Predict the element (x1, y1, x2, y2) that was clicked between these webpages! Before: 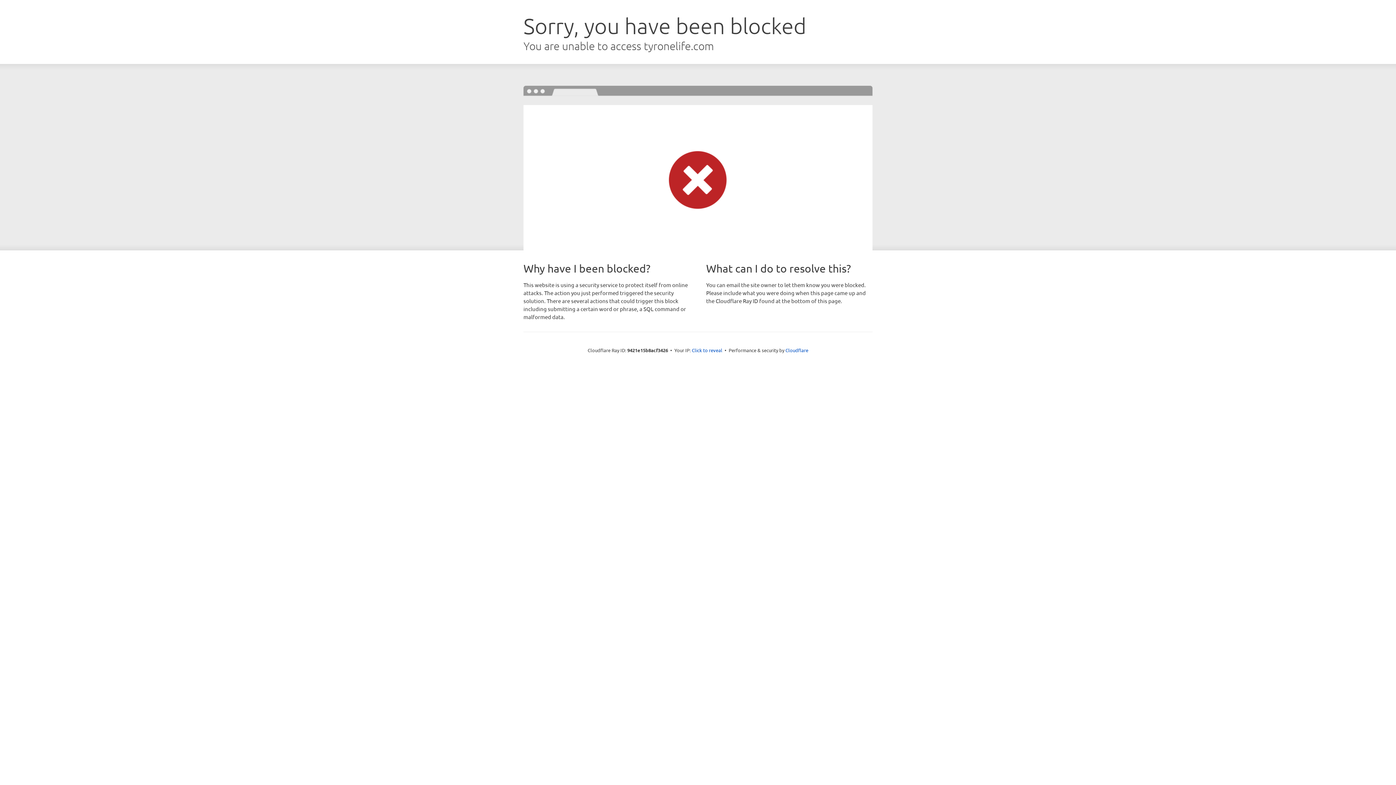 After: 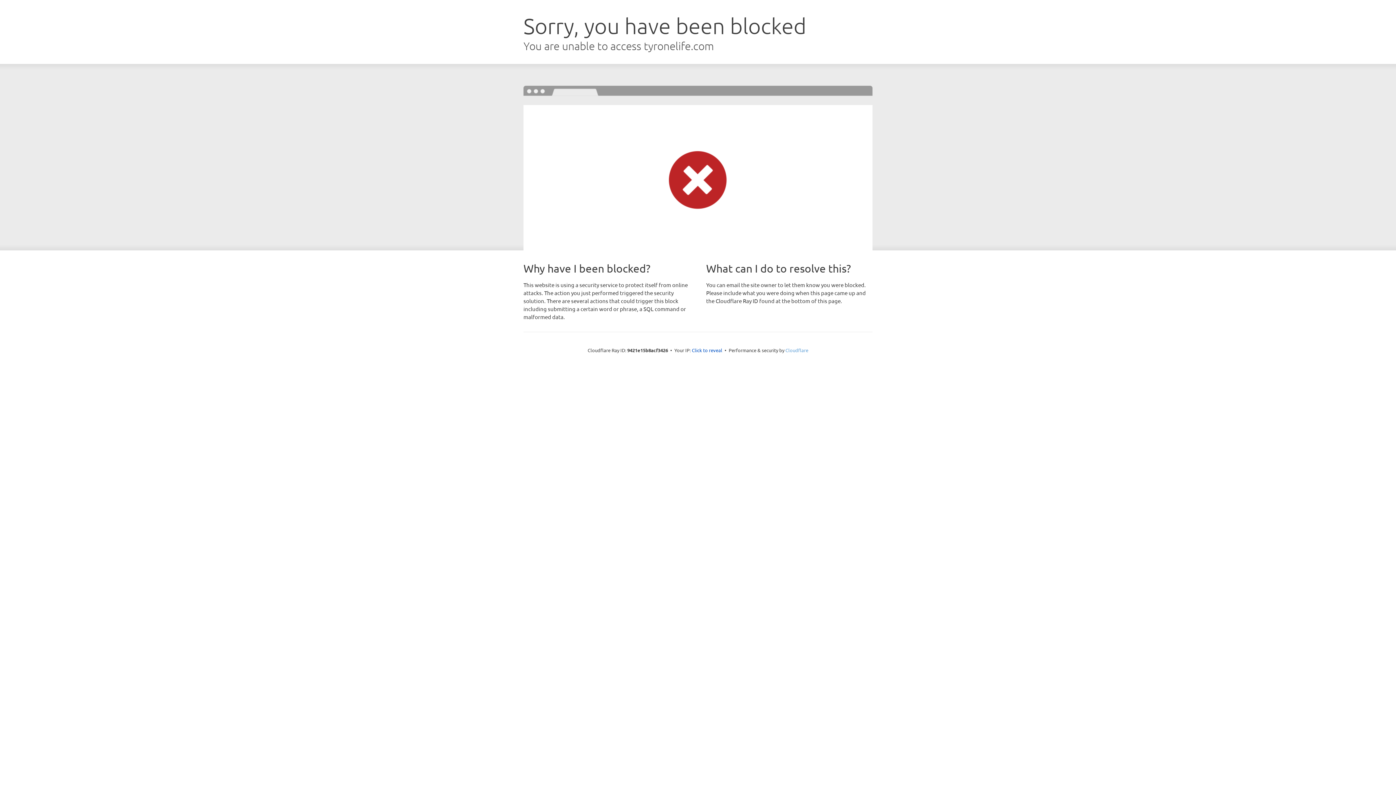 Action: label: Cloudflare bbox: (785, 347, 808, 353)